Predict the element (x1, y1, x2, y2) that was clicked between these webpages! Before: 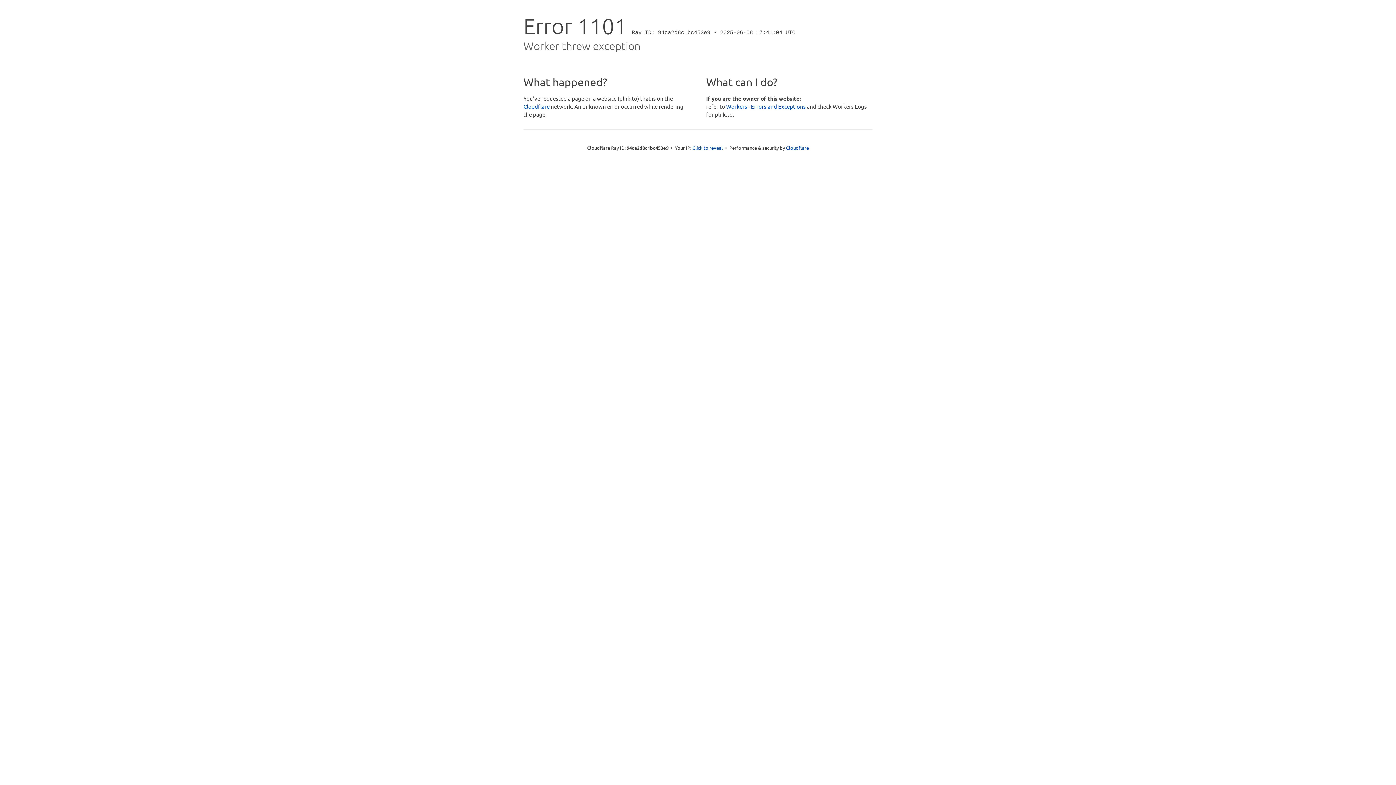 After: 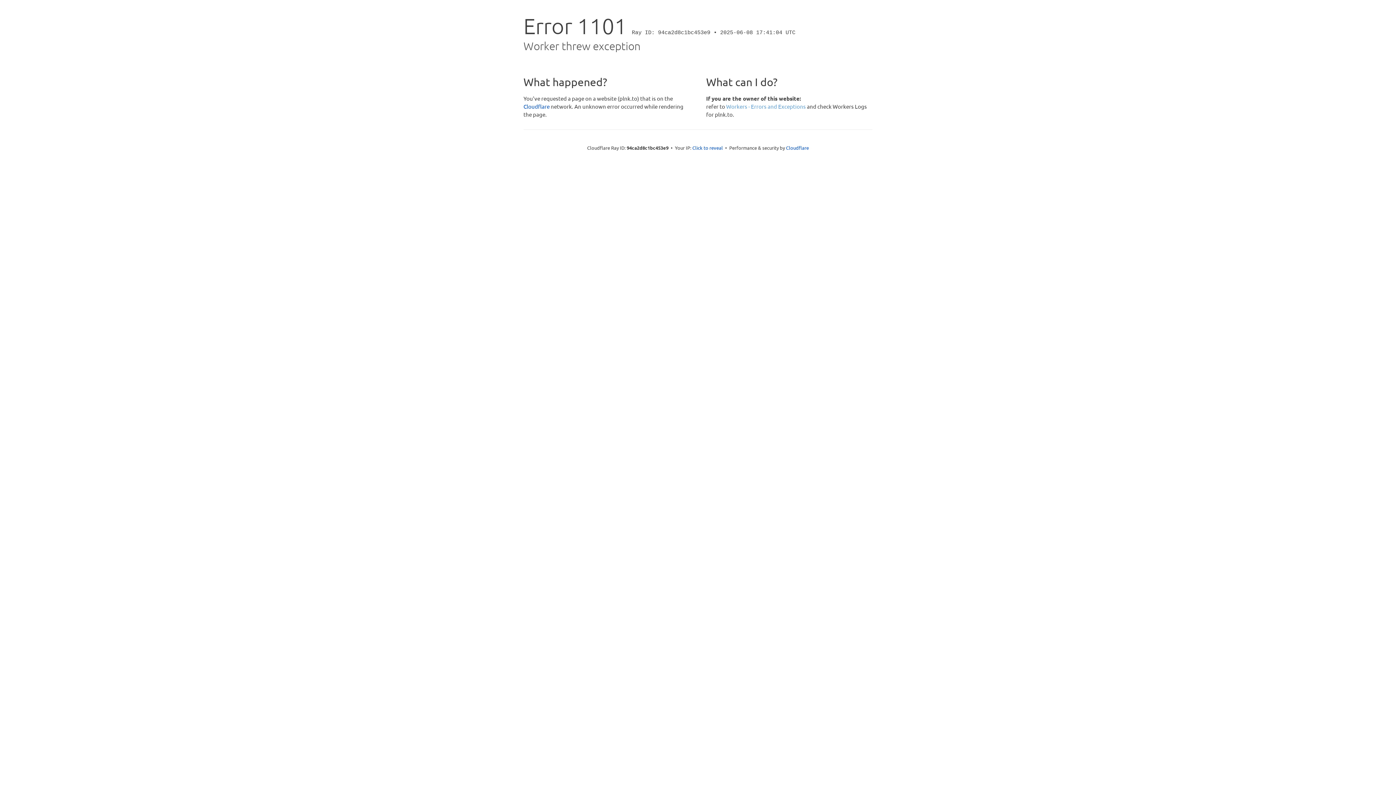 Action: bbox: (726, 102, 806, 109) label: Workers - Errors and Exceptions